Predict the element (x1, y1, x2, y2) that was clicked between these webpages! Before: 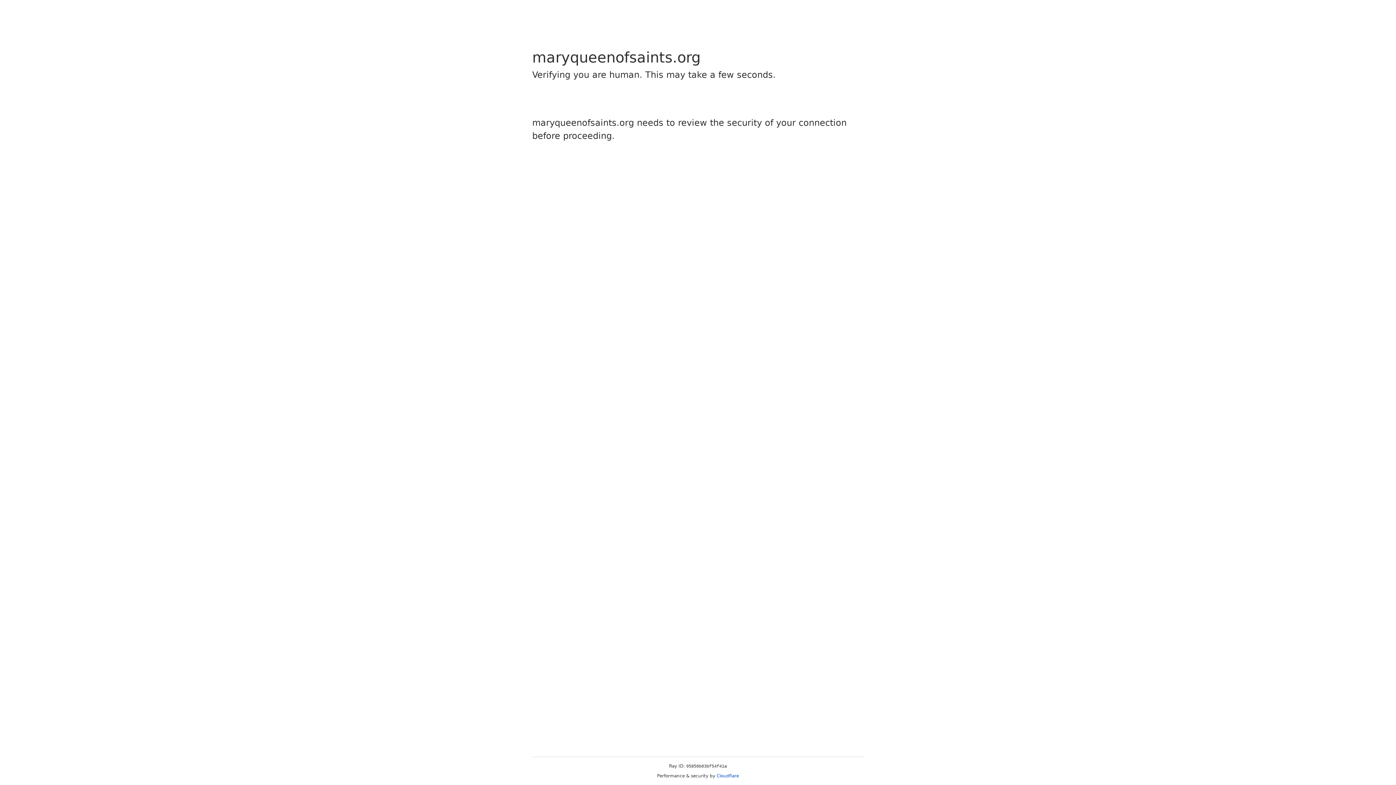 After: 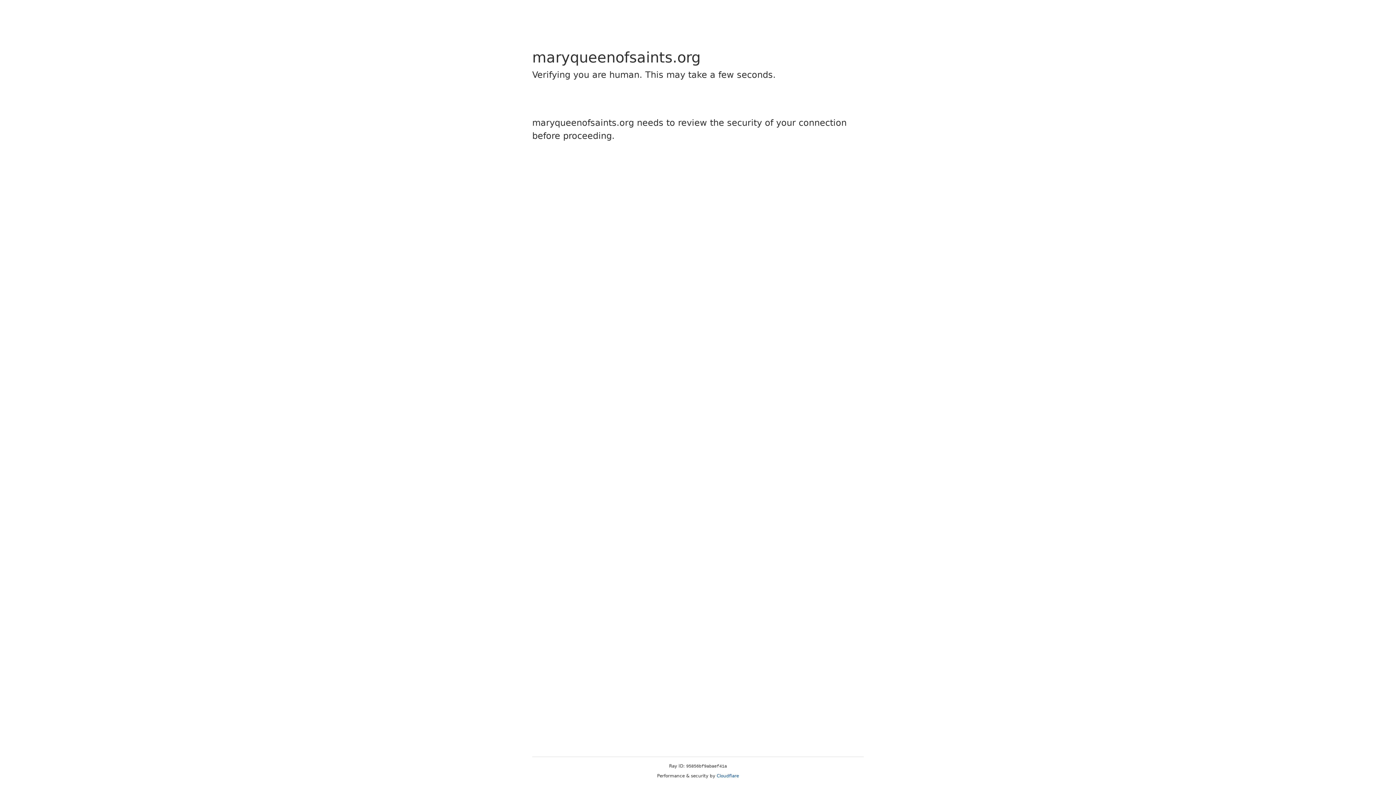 Action: label: Cloudflare bbox: (716, 773, 739, 778)